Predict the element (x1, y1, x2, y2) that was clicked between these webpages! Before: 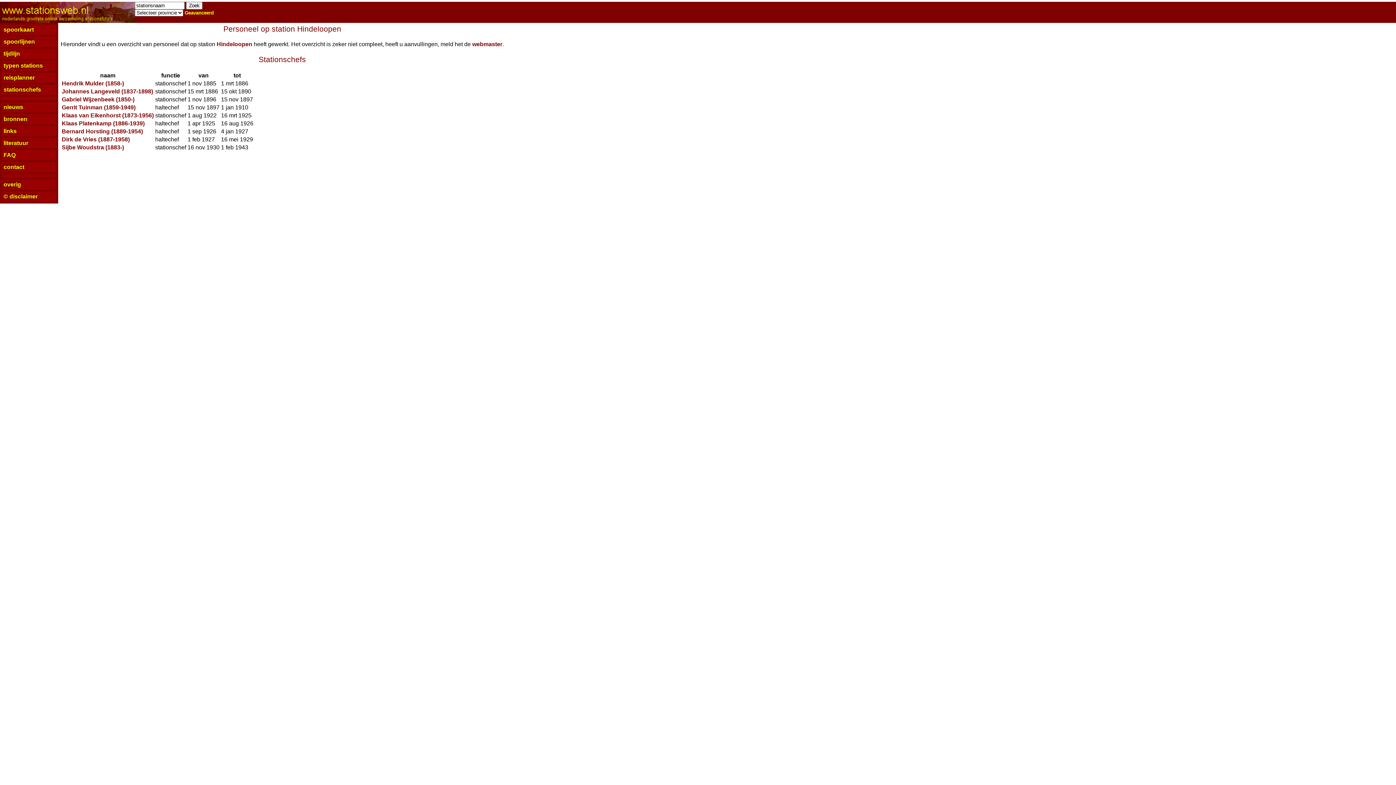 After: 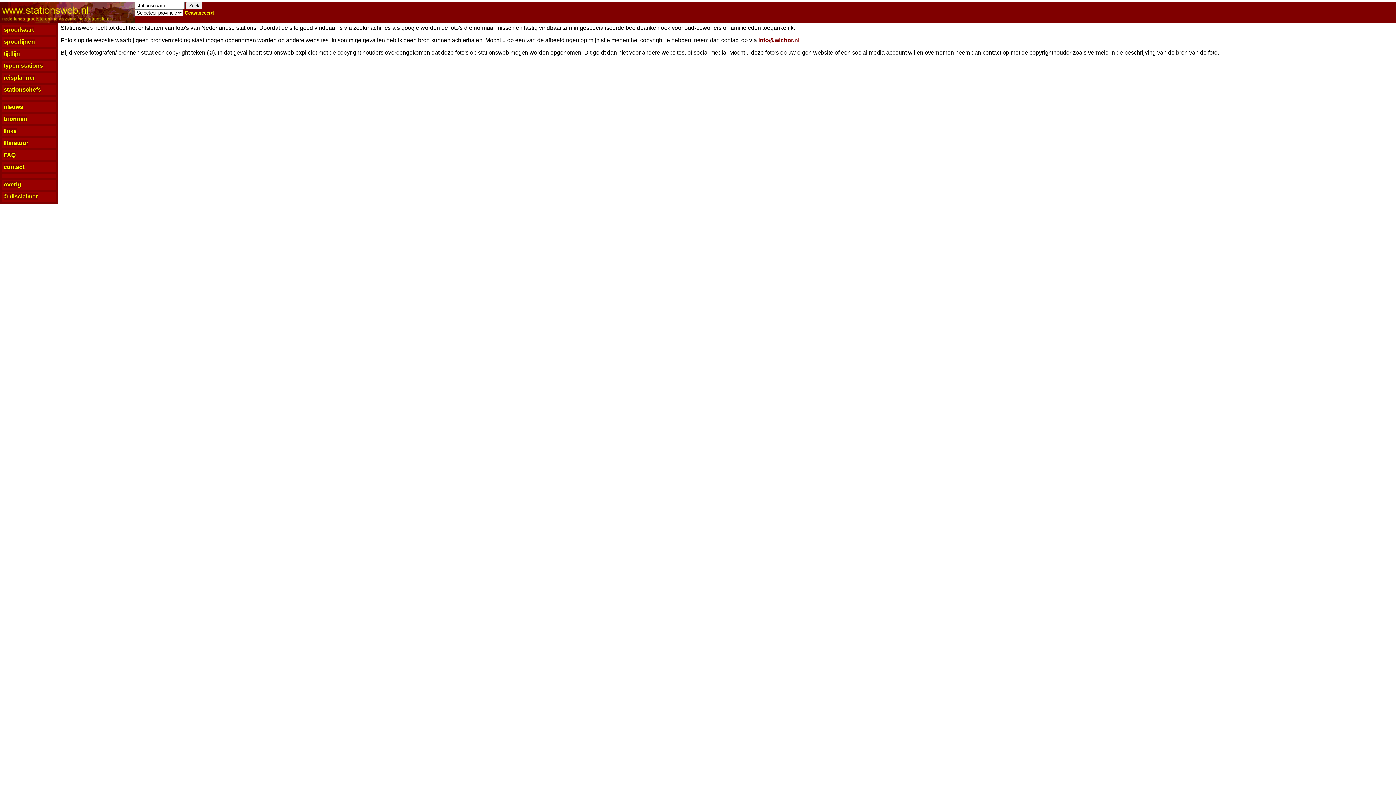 Action: bbox: (3, 193, 37, 199) label: © disclaimer